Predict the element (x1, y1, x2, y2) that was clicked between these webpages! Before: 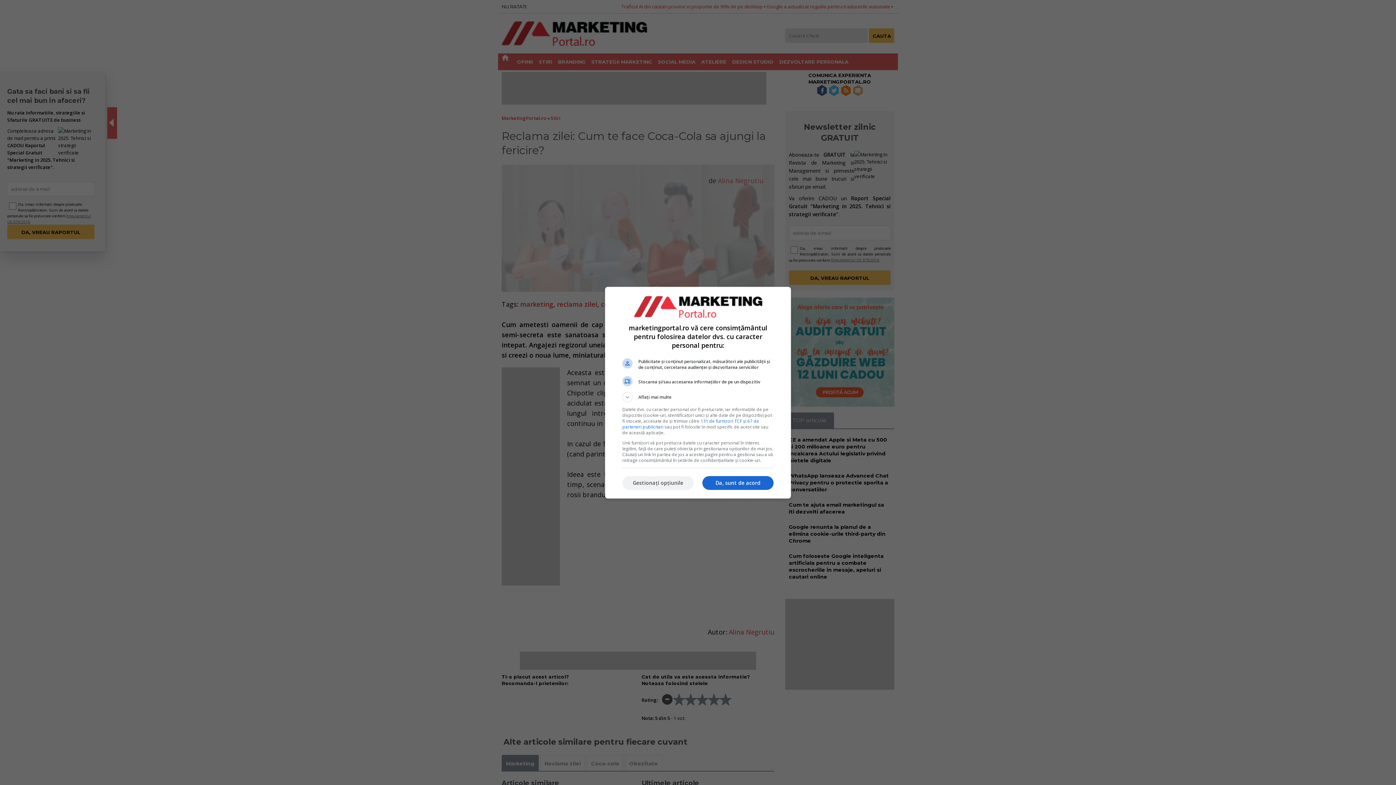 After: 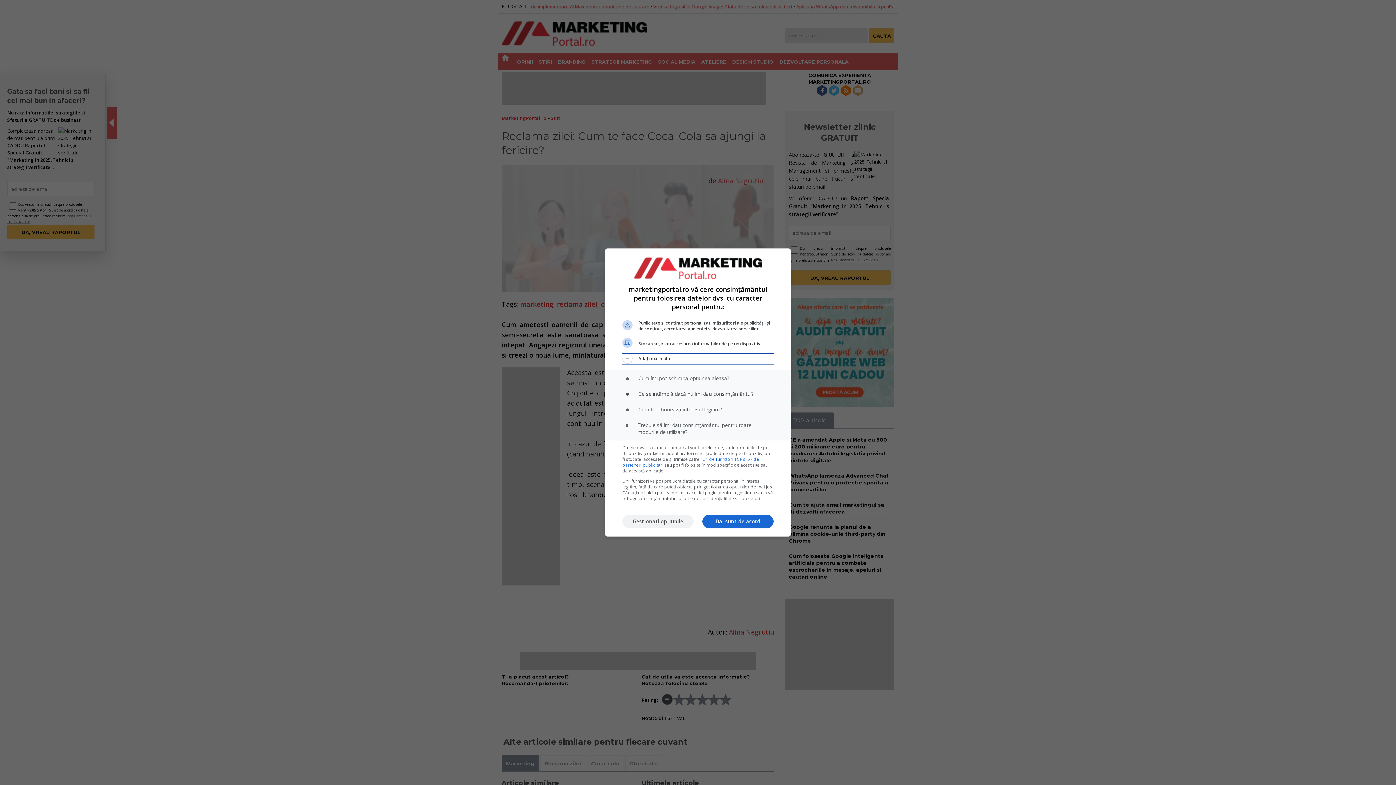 Action: bbox: (622, 392, 773, 402) label: Aflați mai multe